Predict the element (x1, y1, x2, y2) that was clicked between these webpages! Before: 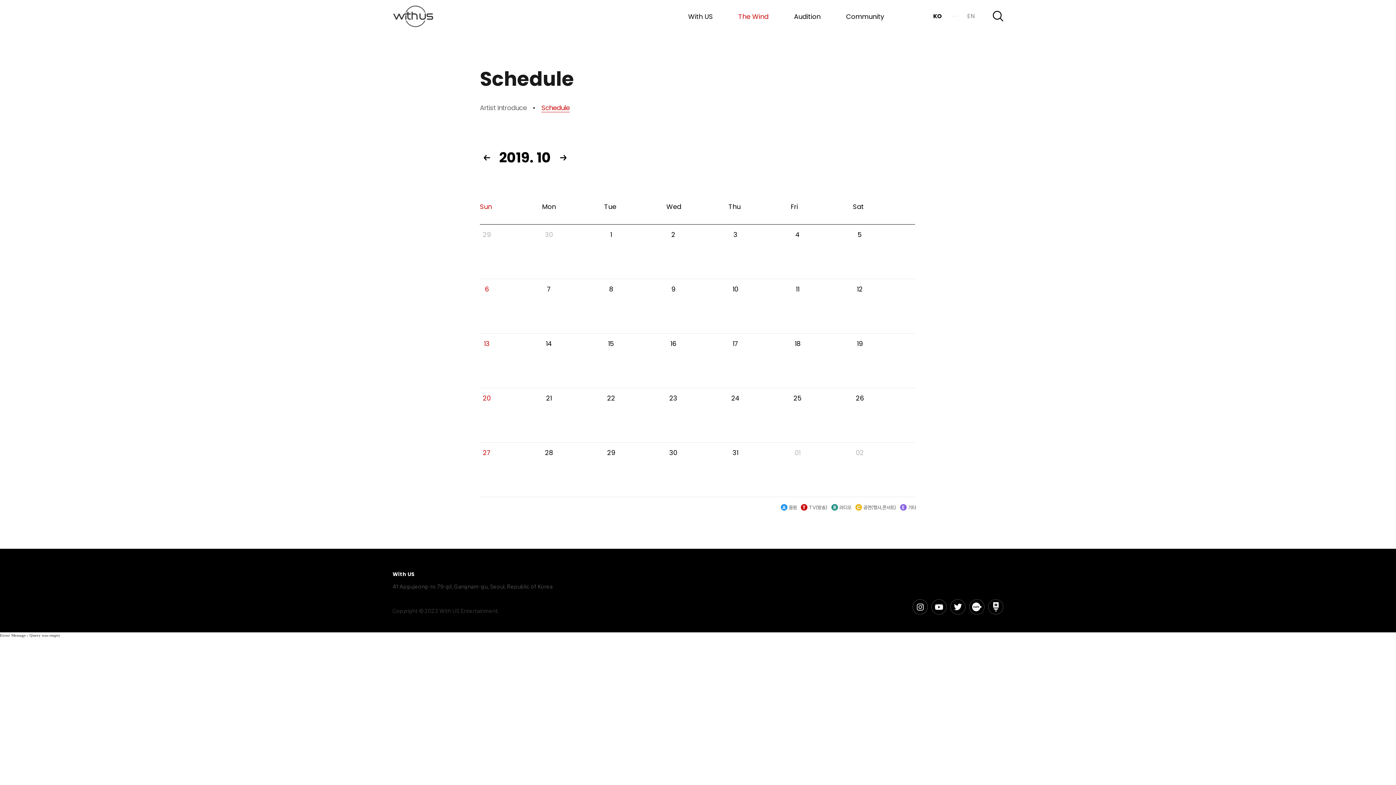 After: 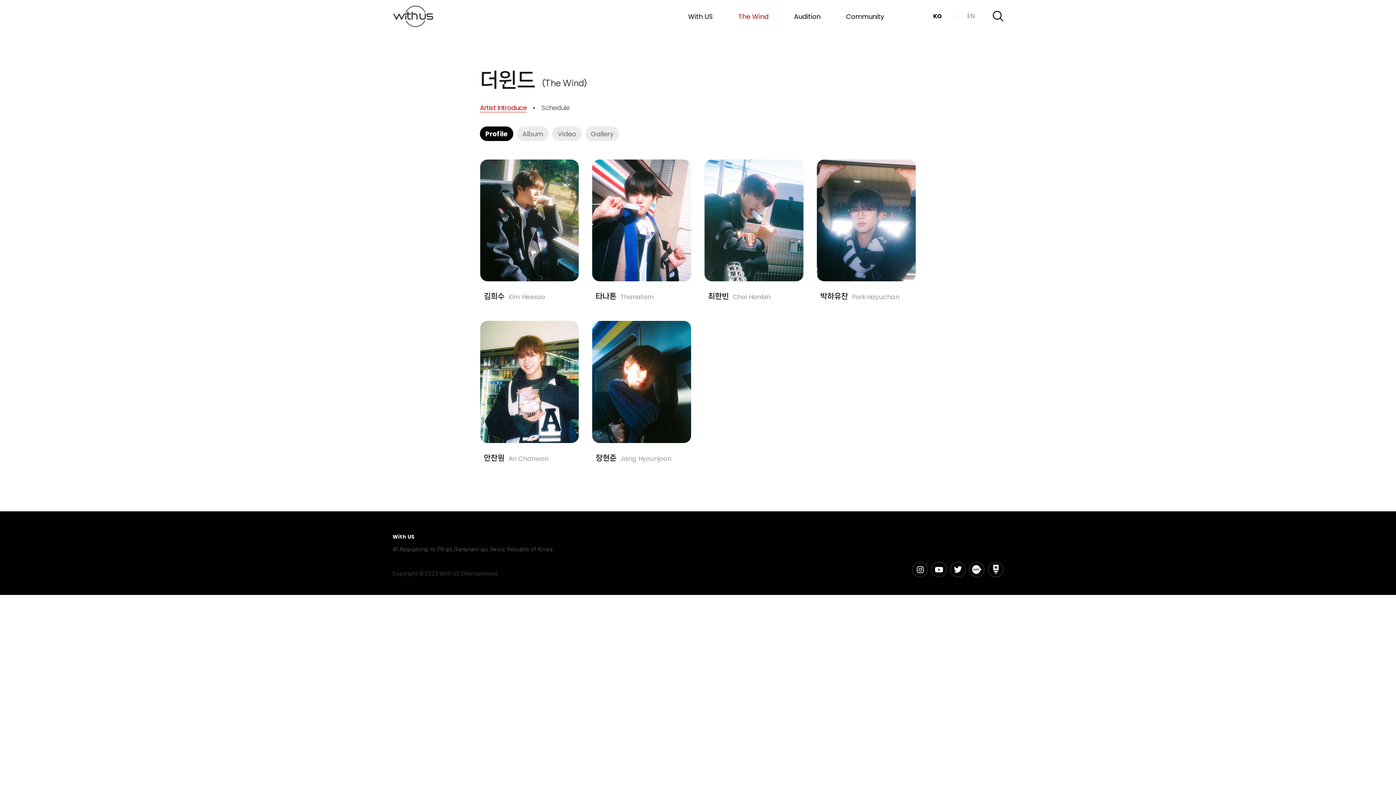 Action: bbox: (725, 0, 781, 32) label: The Wind